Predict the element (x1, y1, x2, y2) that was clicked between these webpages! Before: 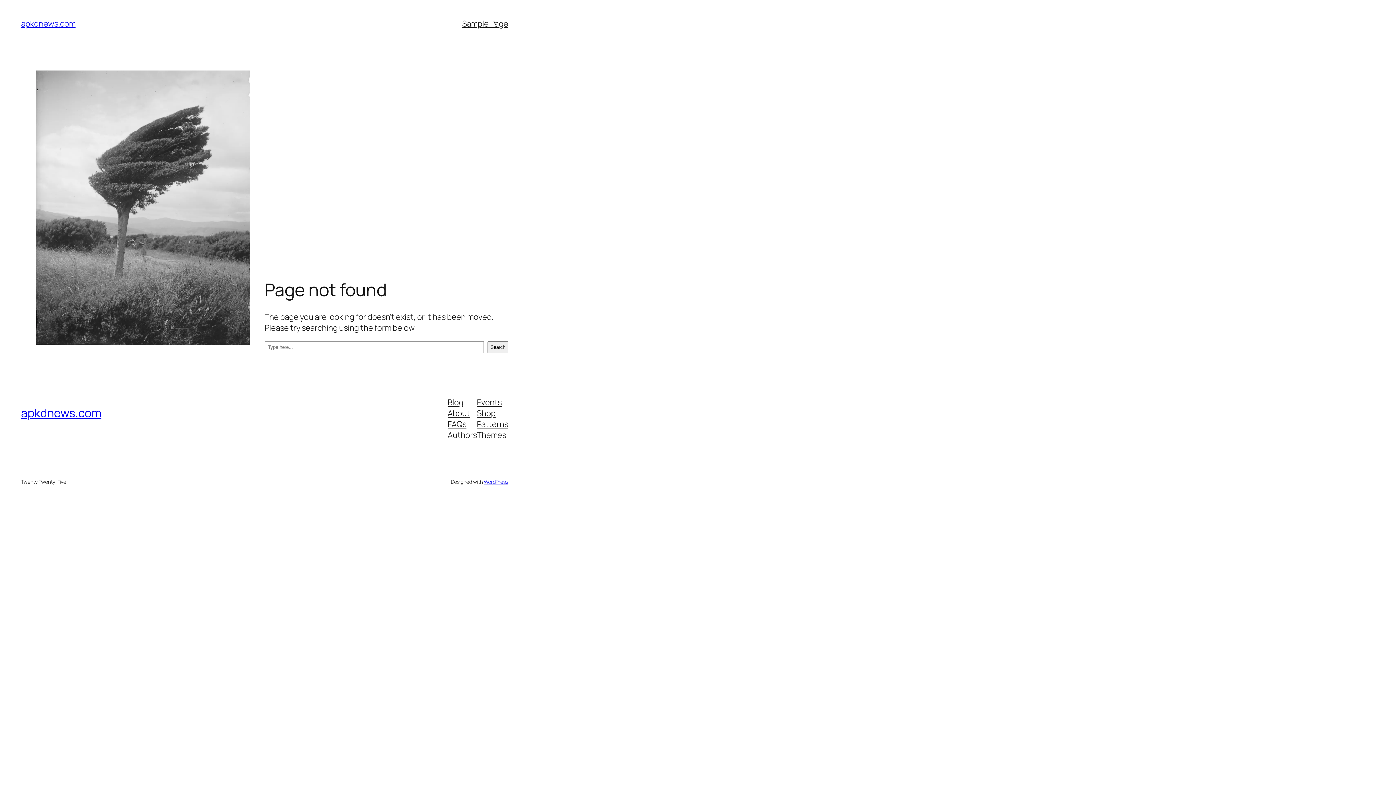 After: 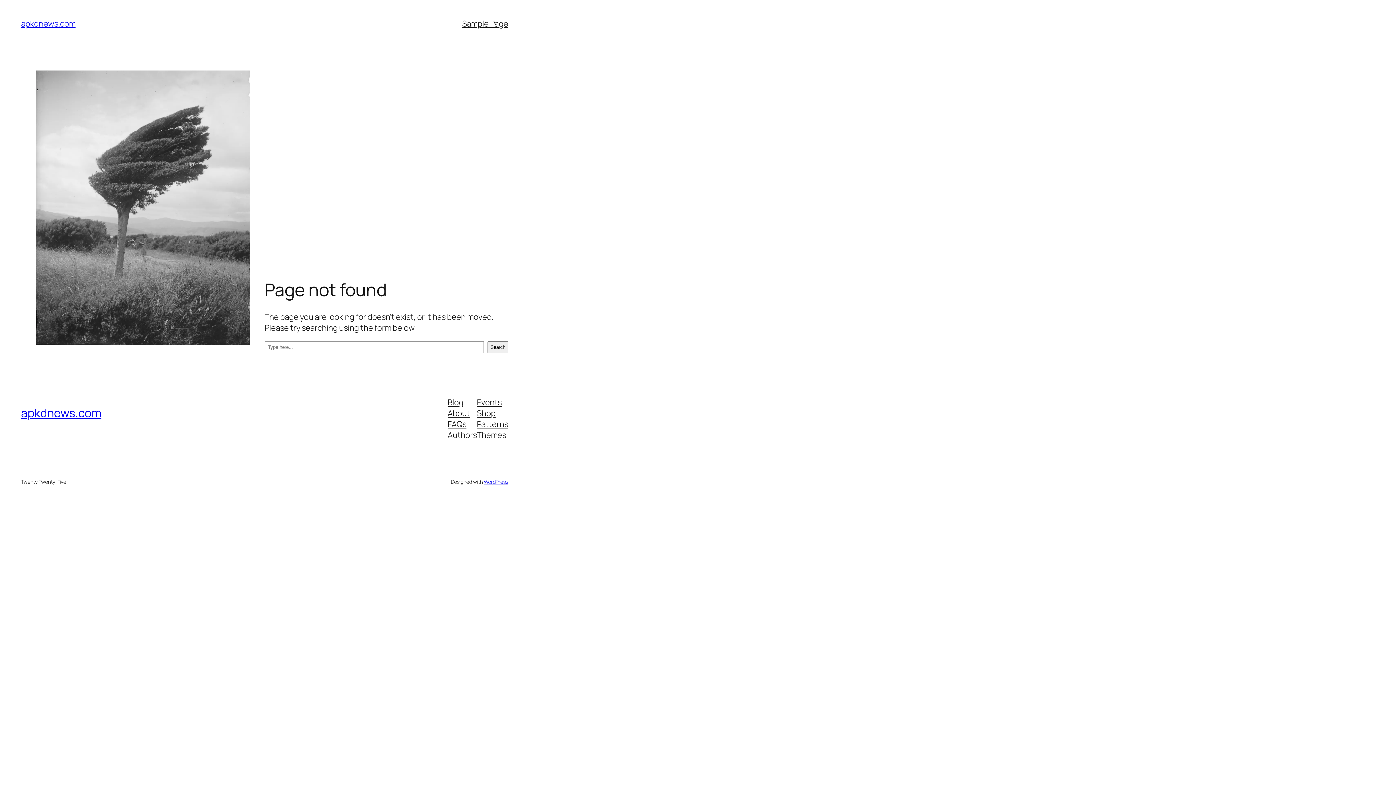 Action: bbox: (477, 418, 508, 429) label: Patterns